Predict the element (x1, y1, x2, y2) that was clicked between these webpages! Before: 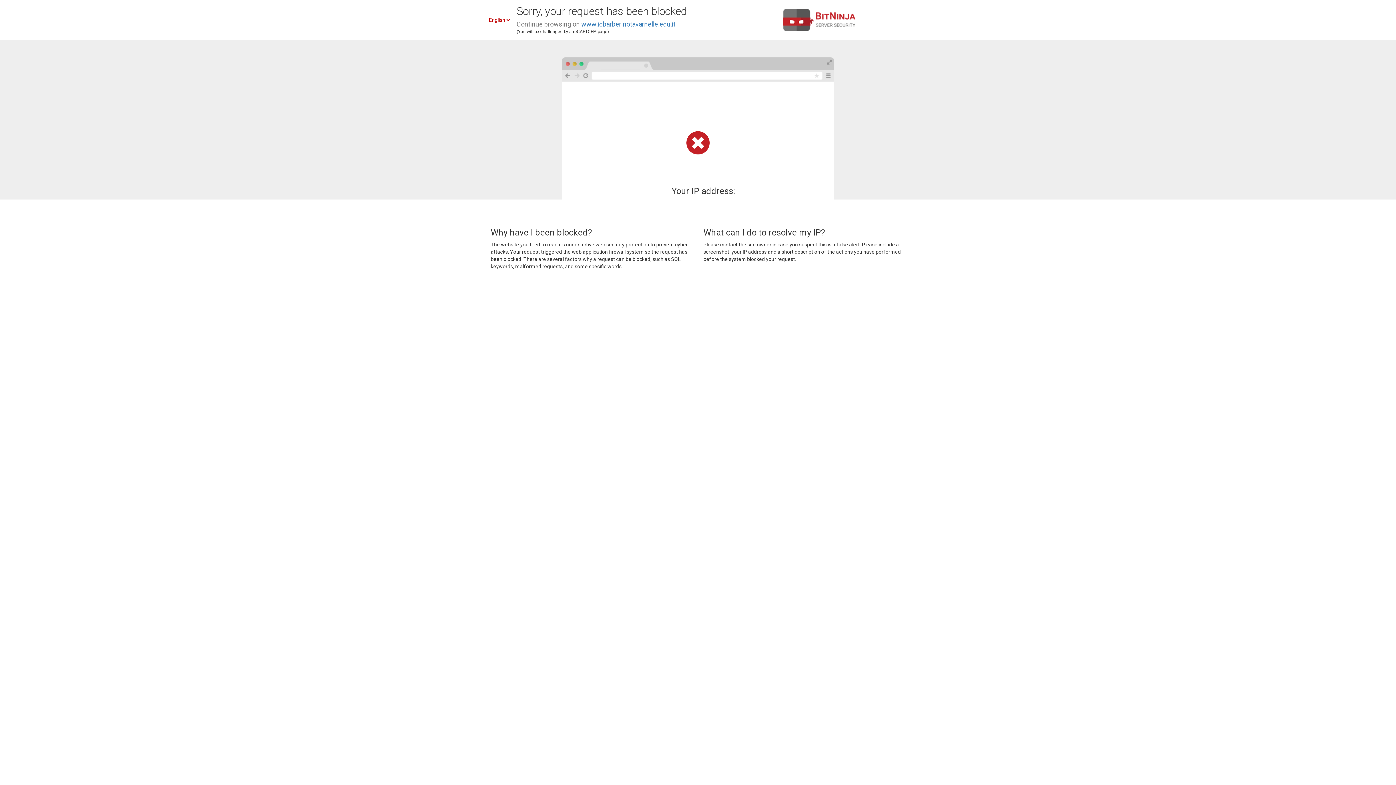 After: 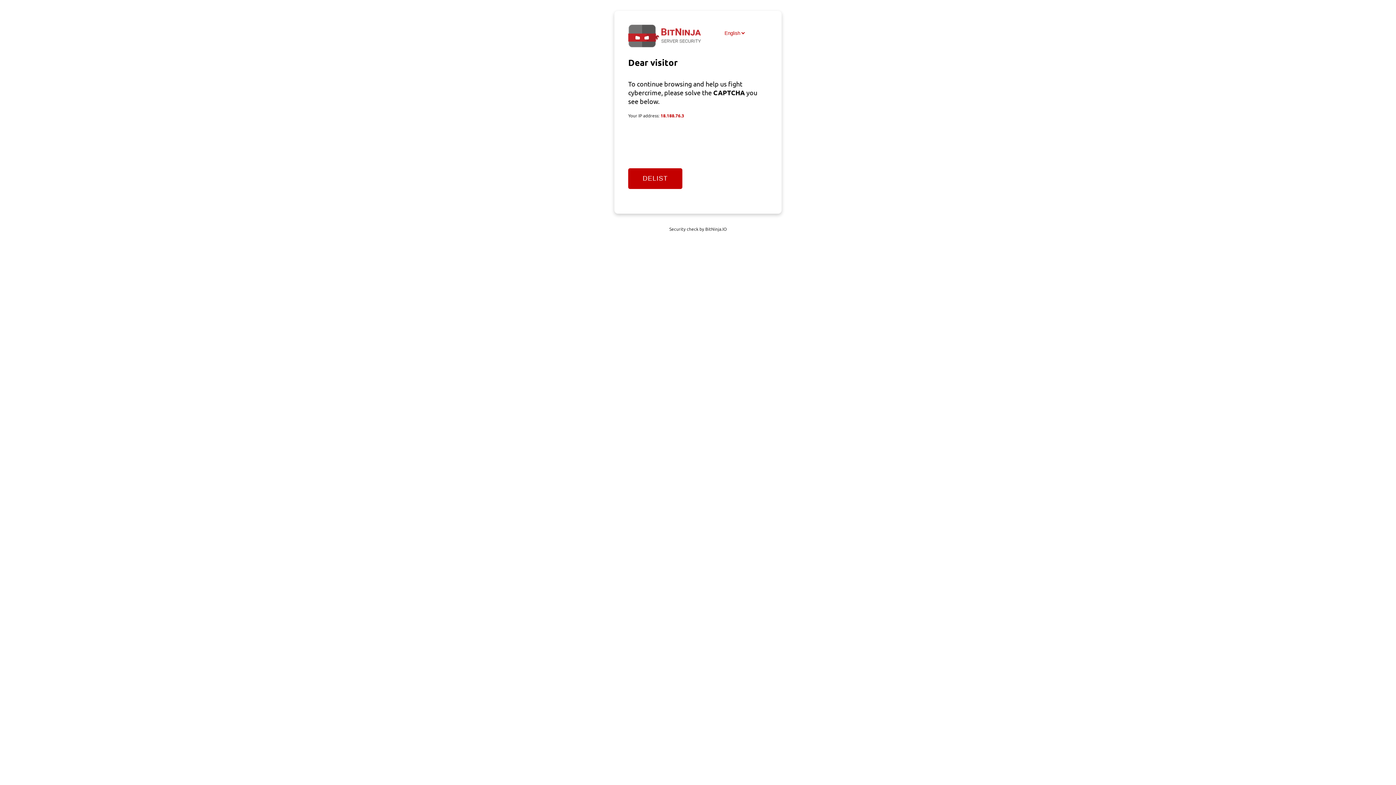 Action: bbox: (581, 20, 675, 28) label: www.icbarberinotavarnelle.edu.it